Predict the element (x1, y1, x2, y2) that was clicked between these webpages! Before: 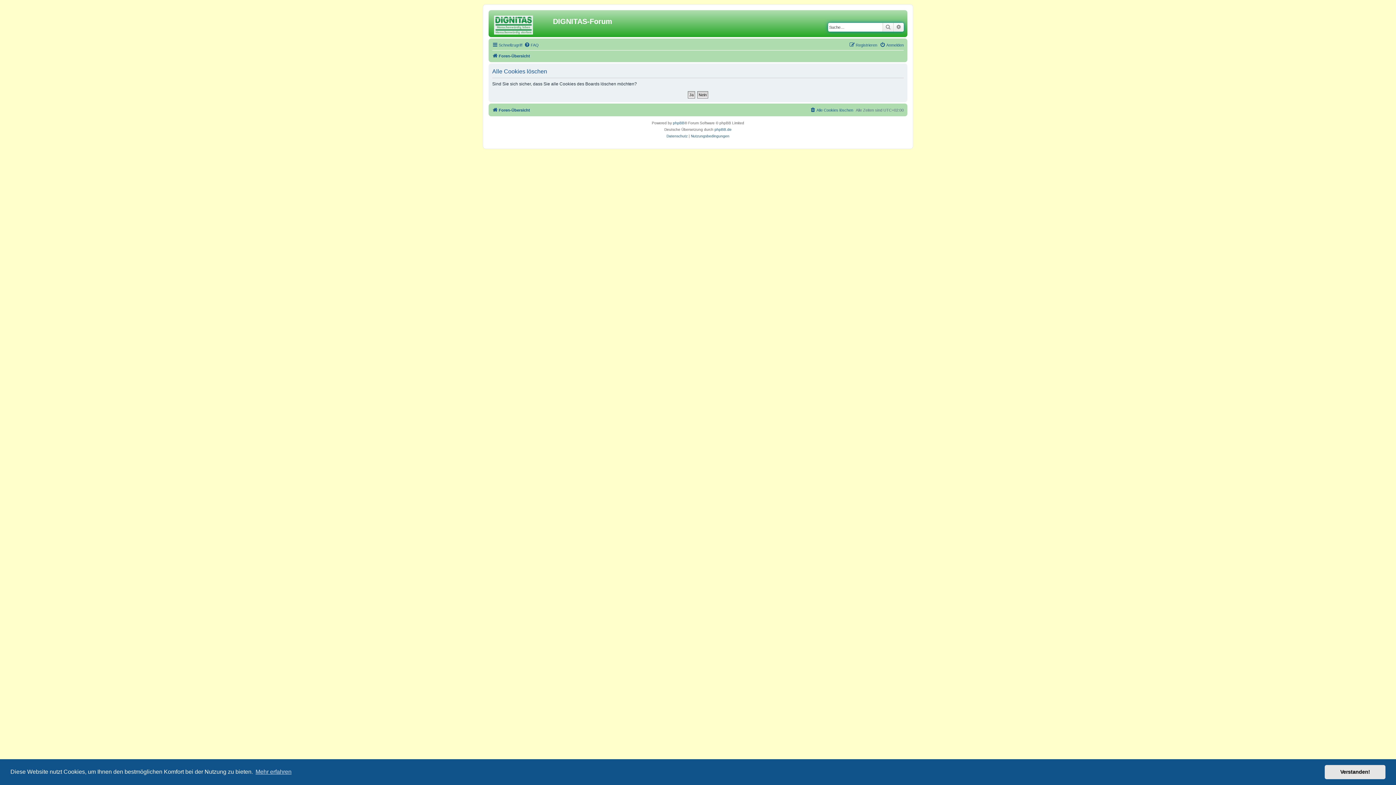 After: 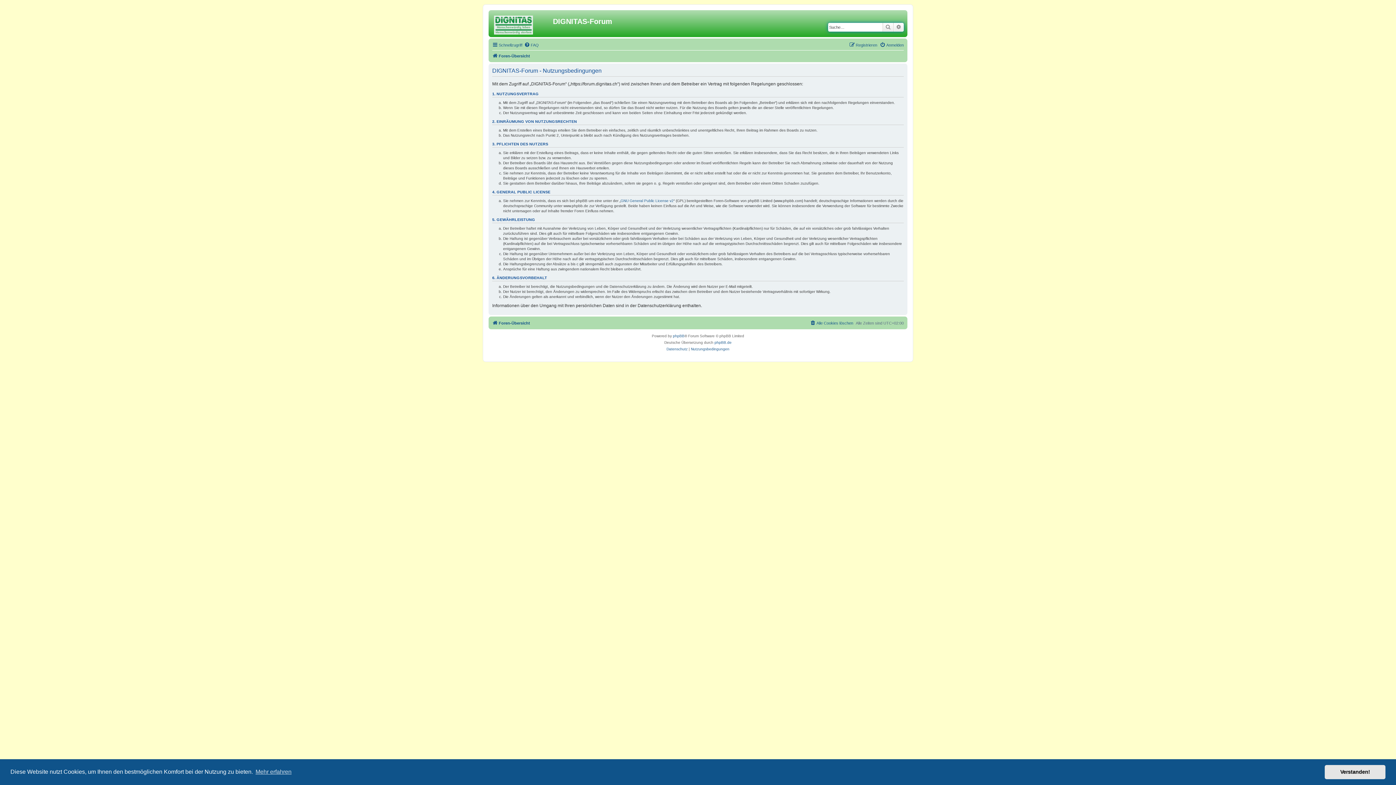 Action: bbox: (691, 133, 729, 139) label: Nutzungsbedingungen